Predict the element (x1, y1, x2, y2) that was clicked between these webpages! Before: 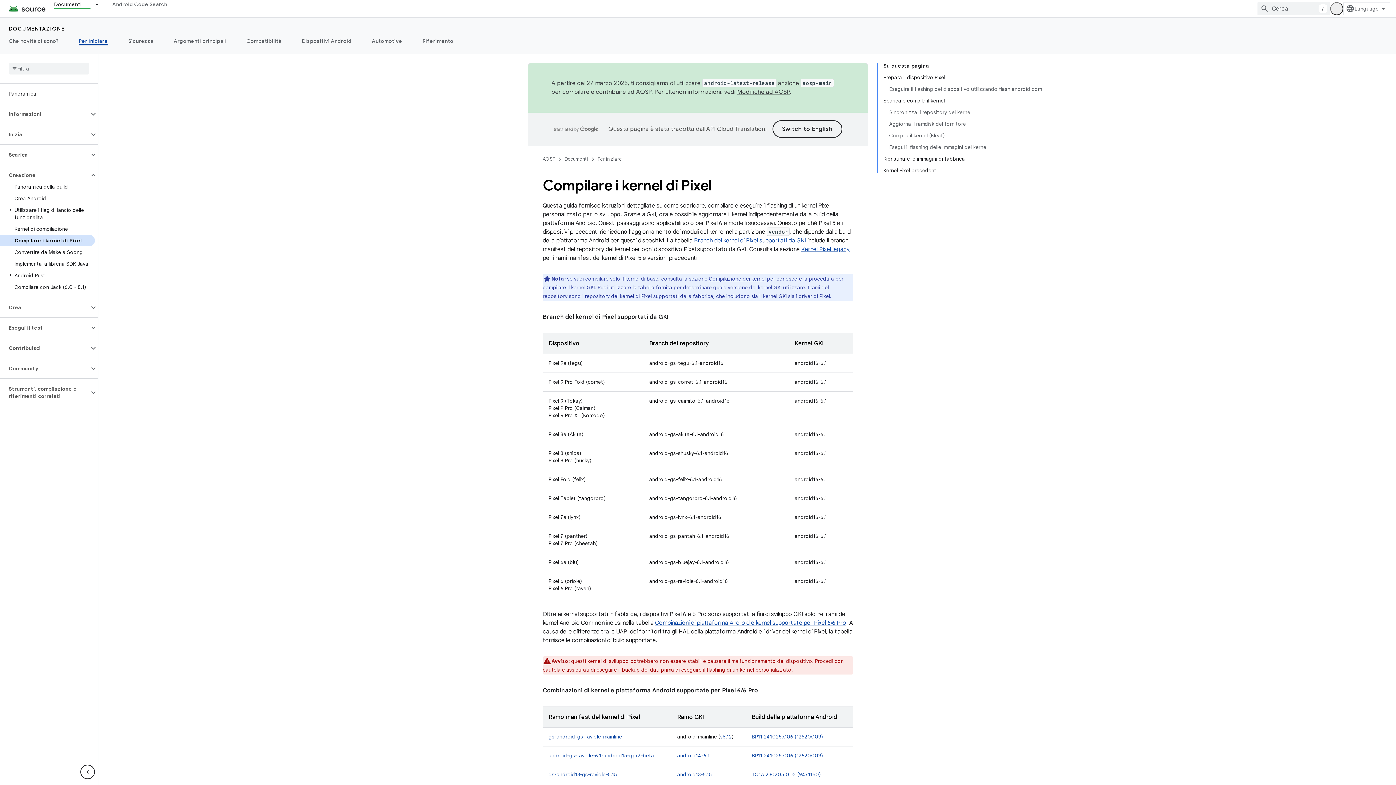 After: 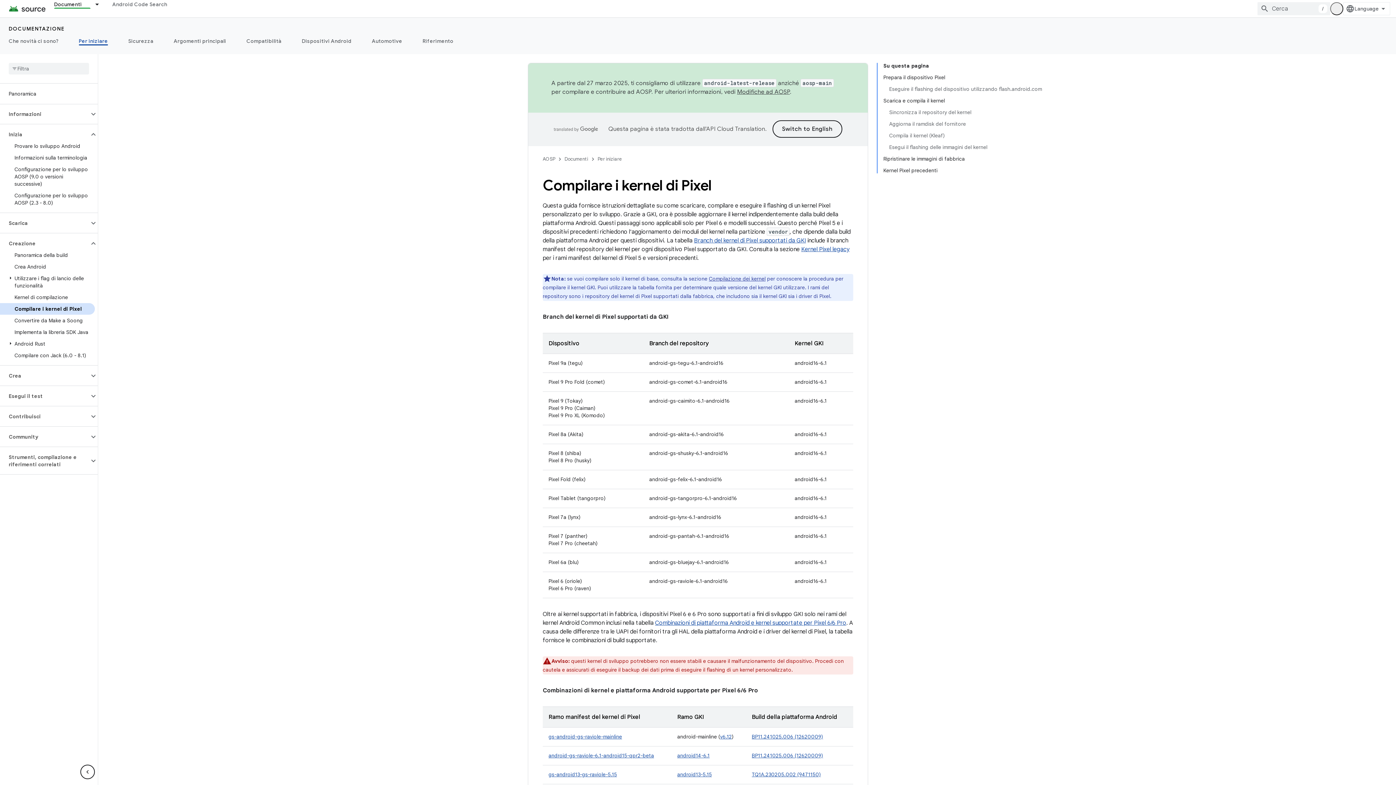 Action: bbox: (0, 128, 89, 140) label: Inizia